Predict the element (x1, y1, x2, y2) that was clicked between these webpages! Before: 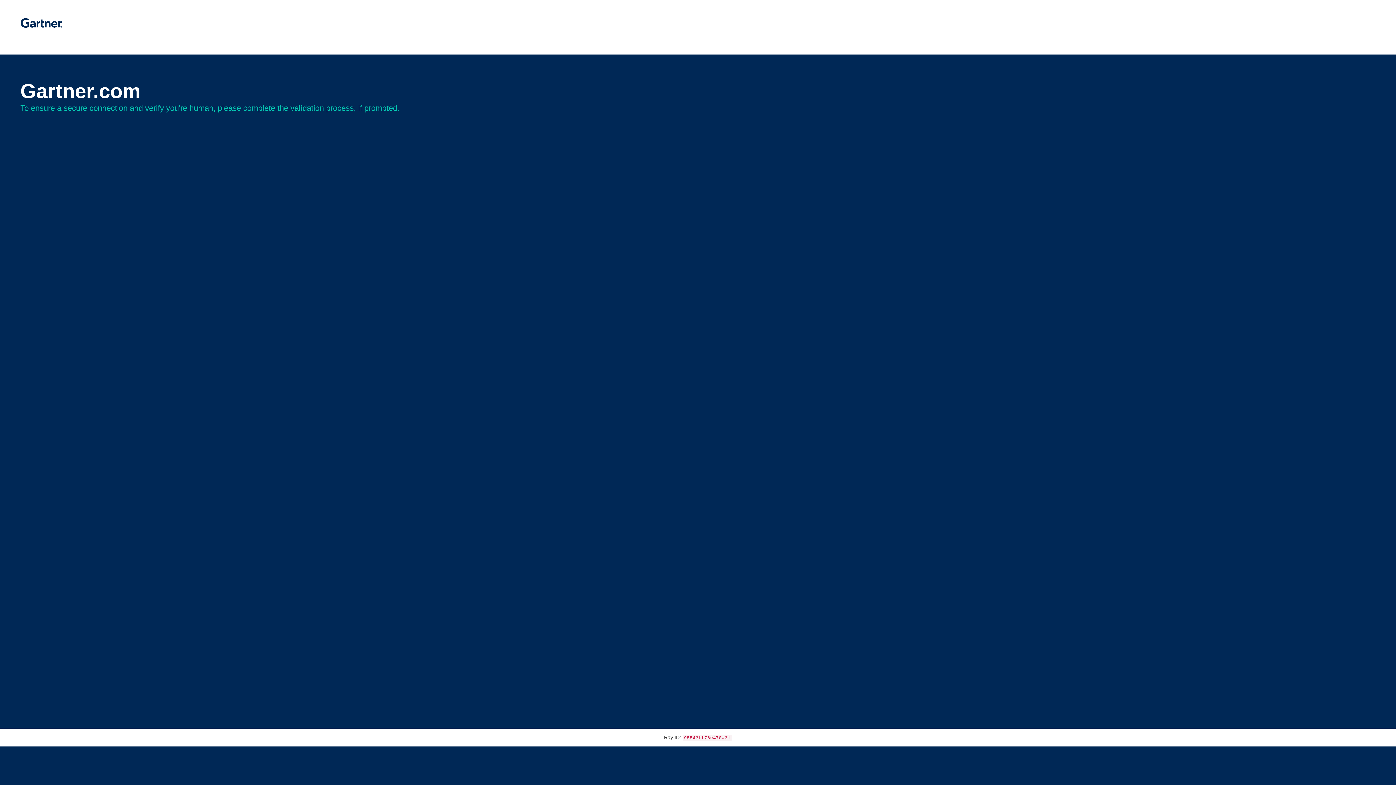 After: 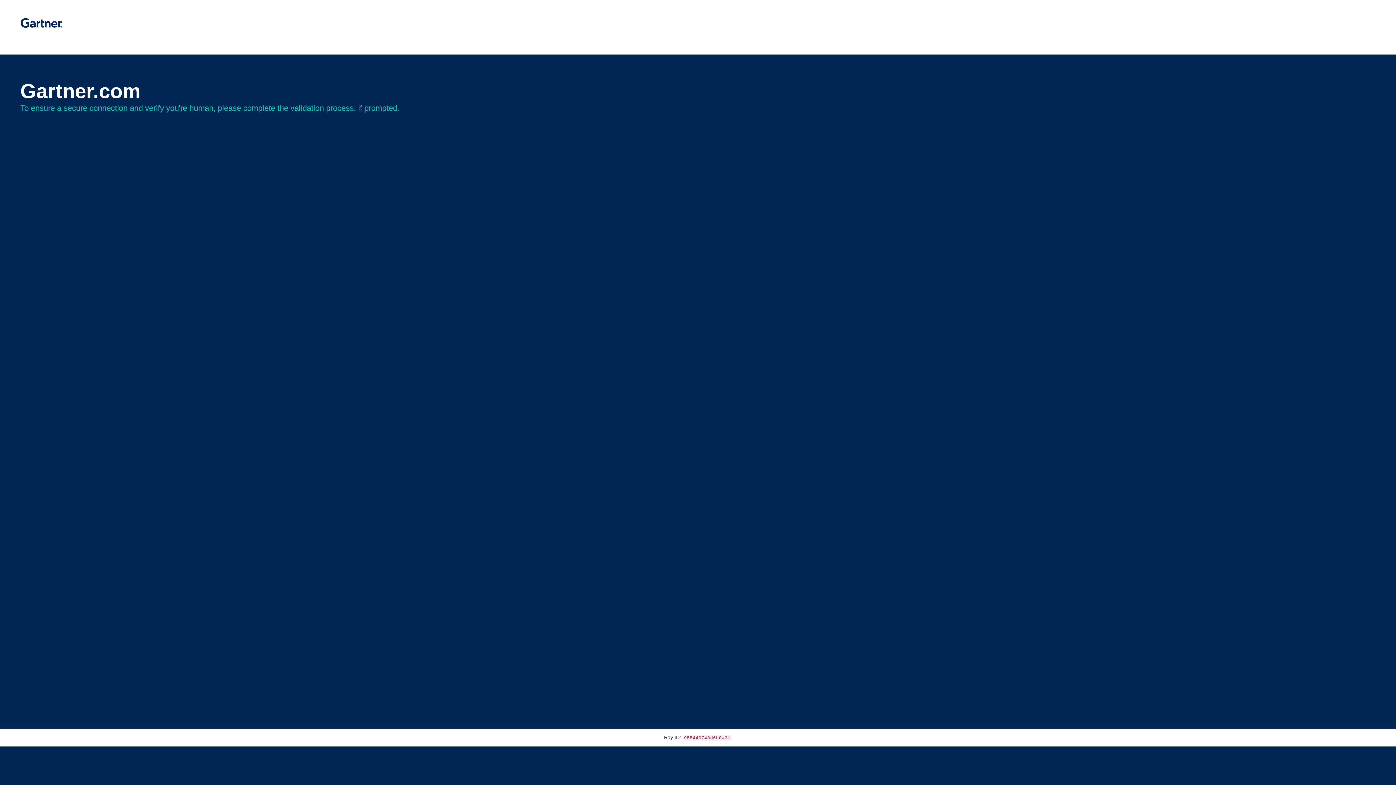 Action: bbox: (20, 30, 62, 35)